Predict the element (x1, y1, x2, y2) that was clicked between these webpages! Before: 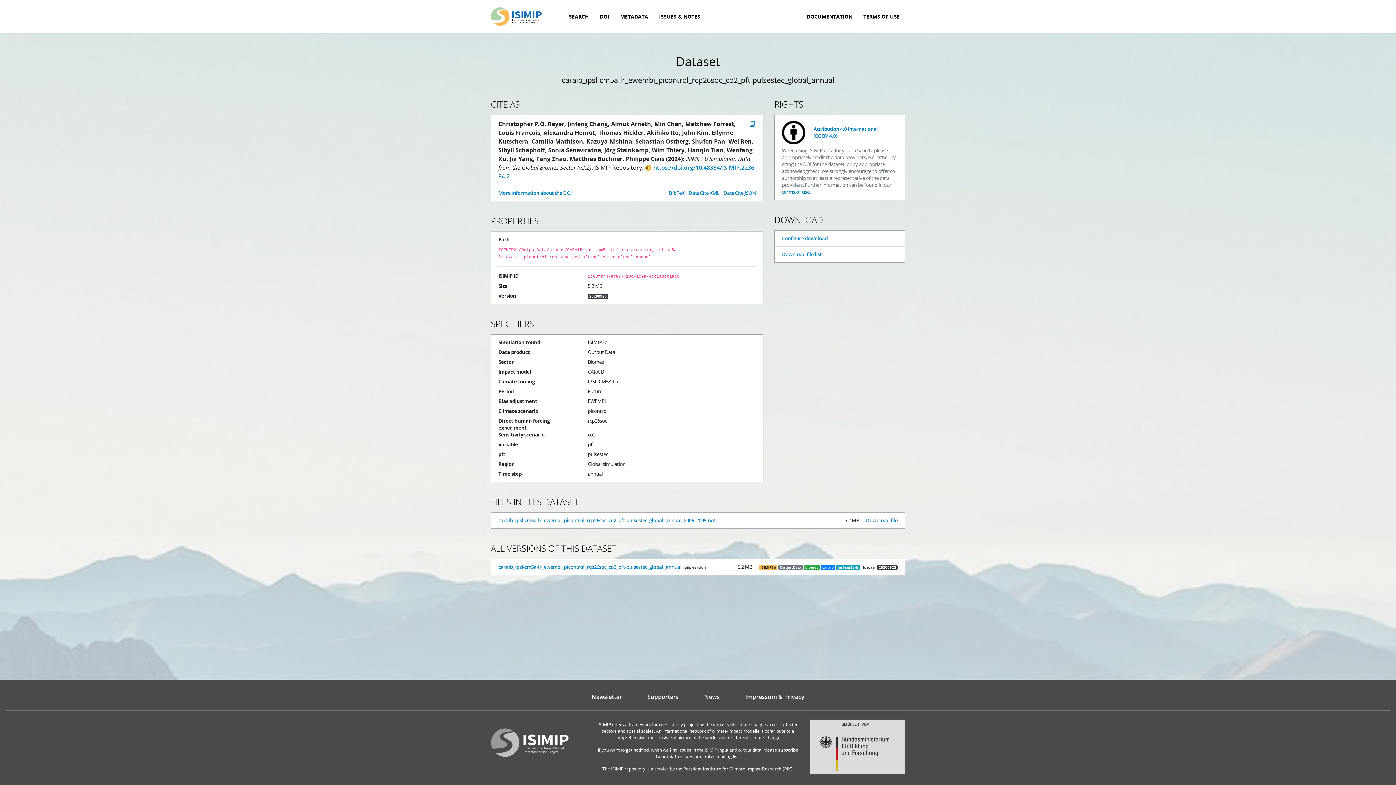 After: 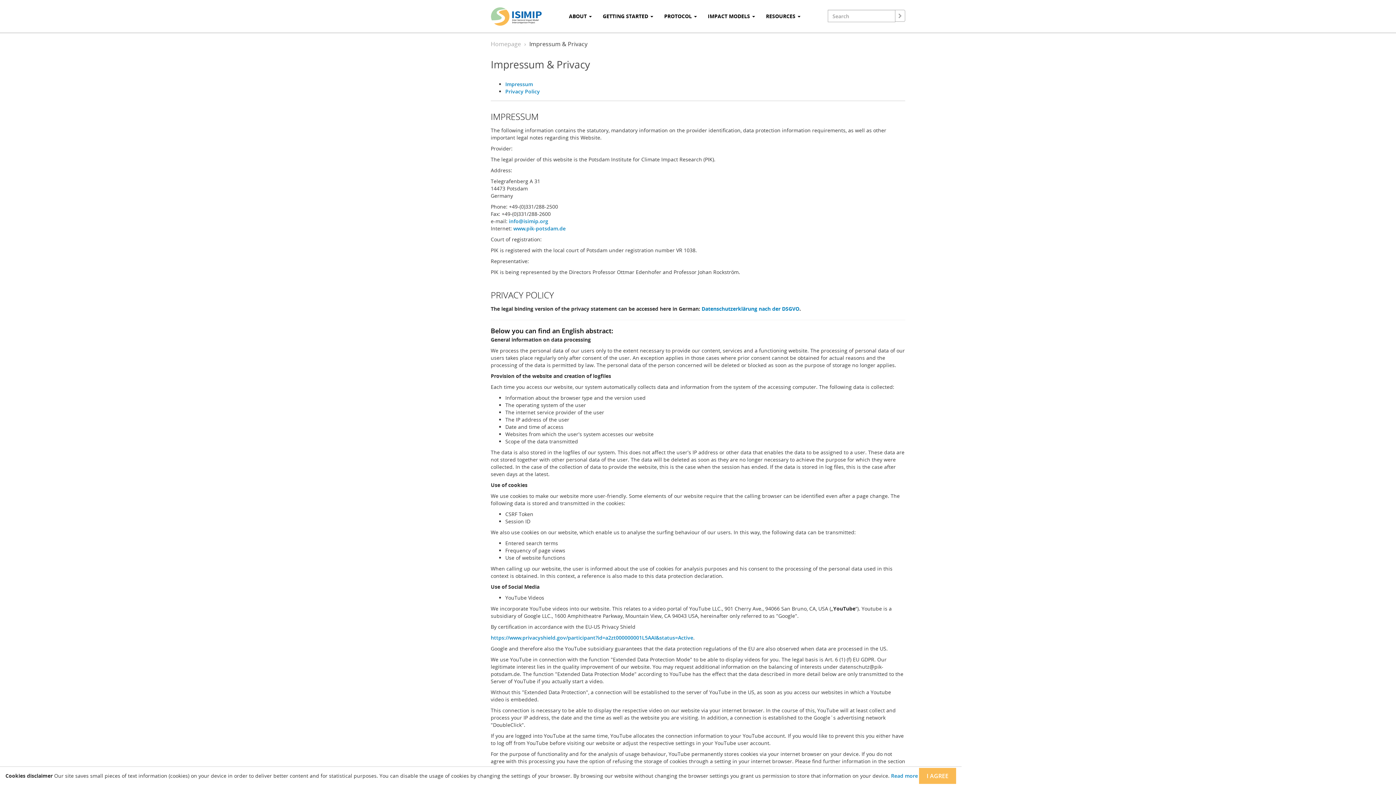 Action: label: Impressum & Privacy bbox: (732, 689, 817, 705)